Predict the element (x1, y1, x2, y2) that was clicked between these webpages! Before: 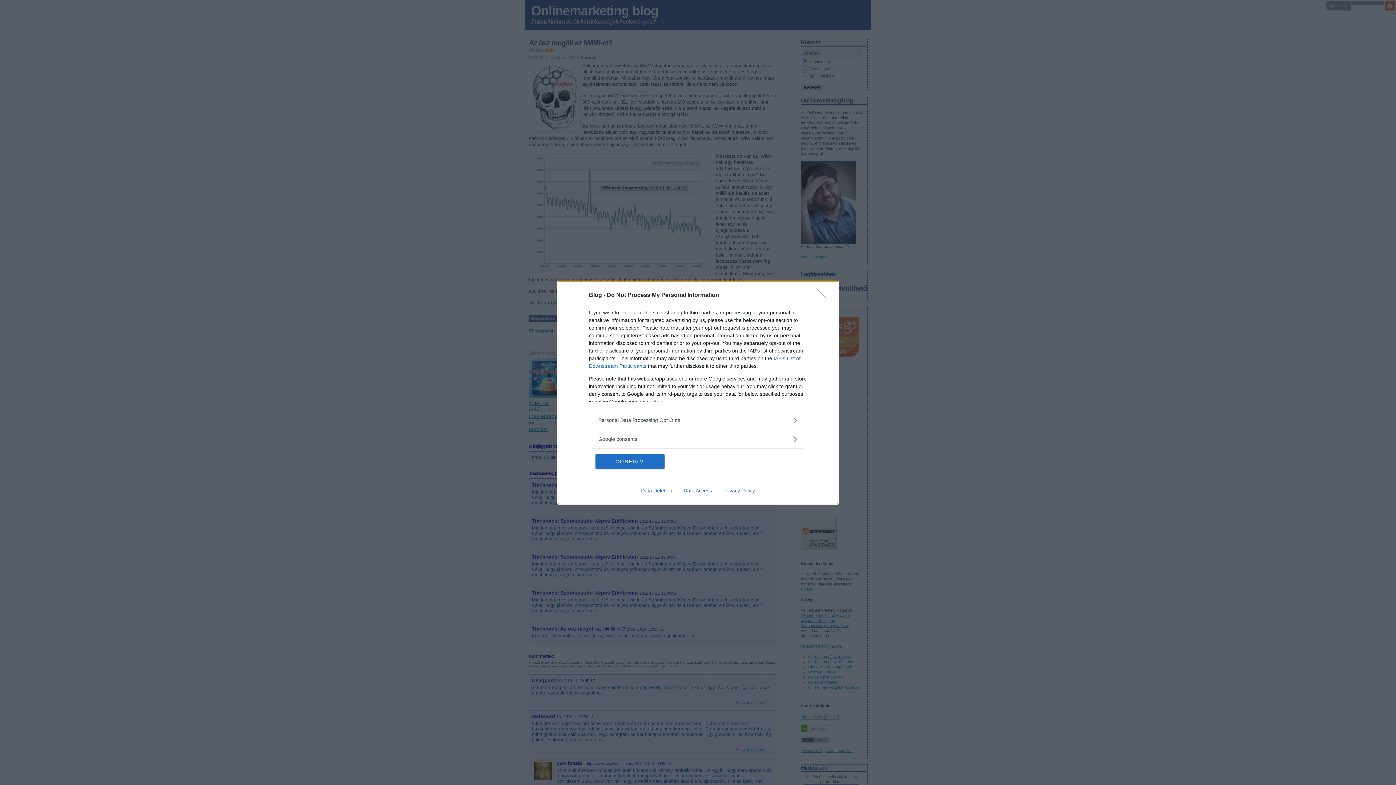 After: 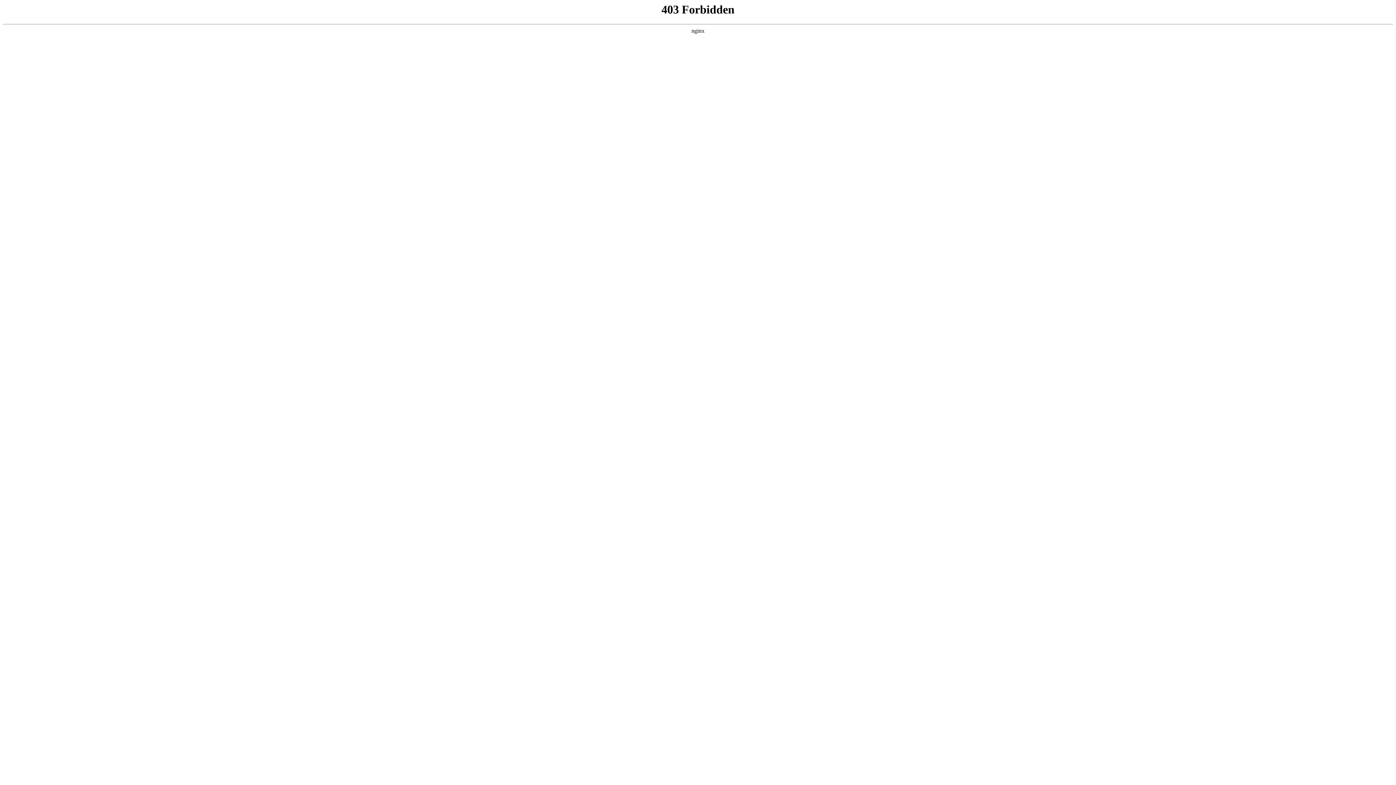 Action: bbox: (678, 487, 717, 493) label: Data Access